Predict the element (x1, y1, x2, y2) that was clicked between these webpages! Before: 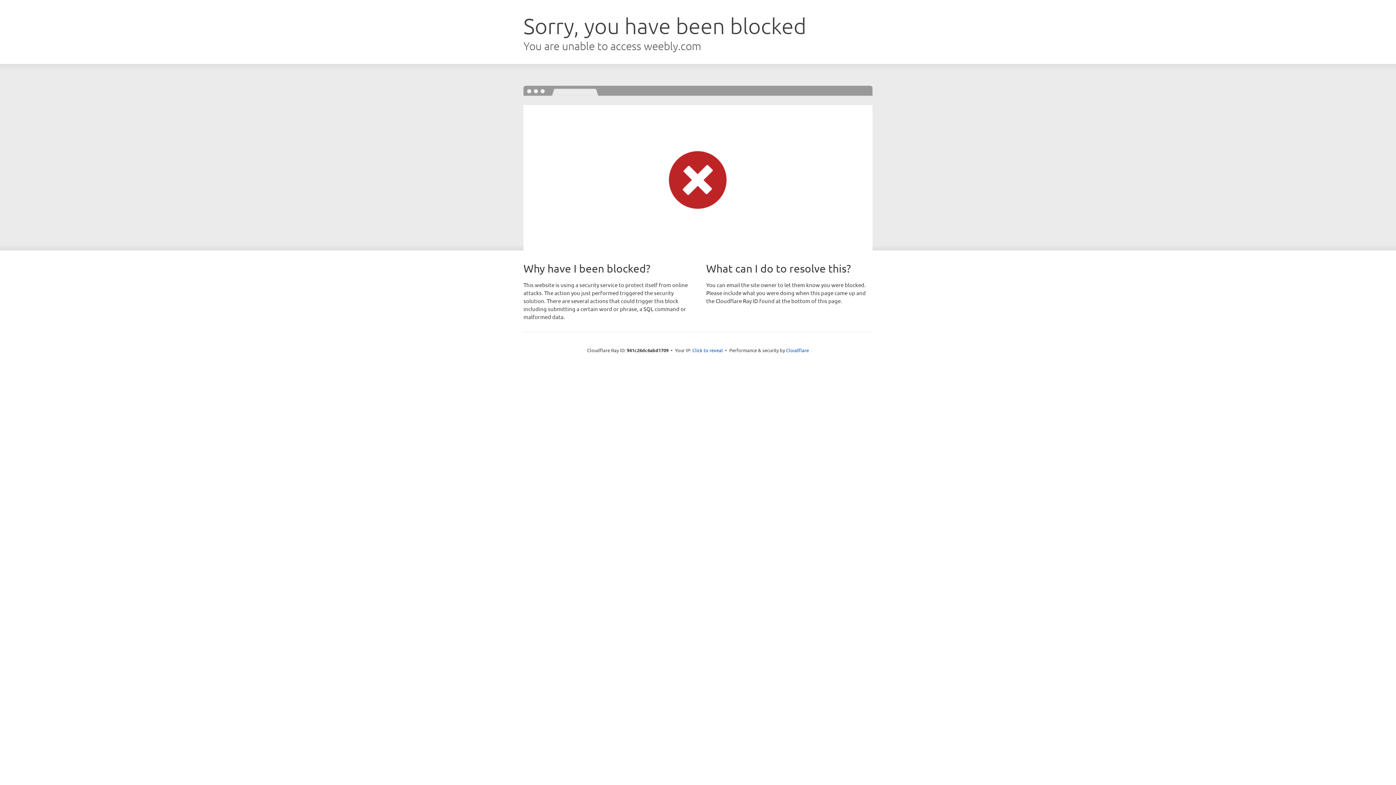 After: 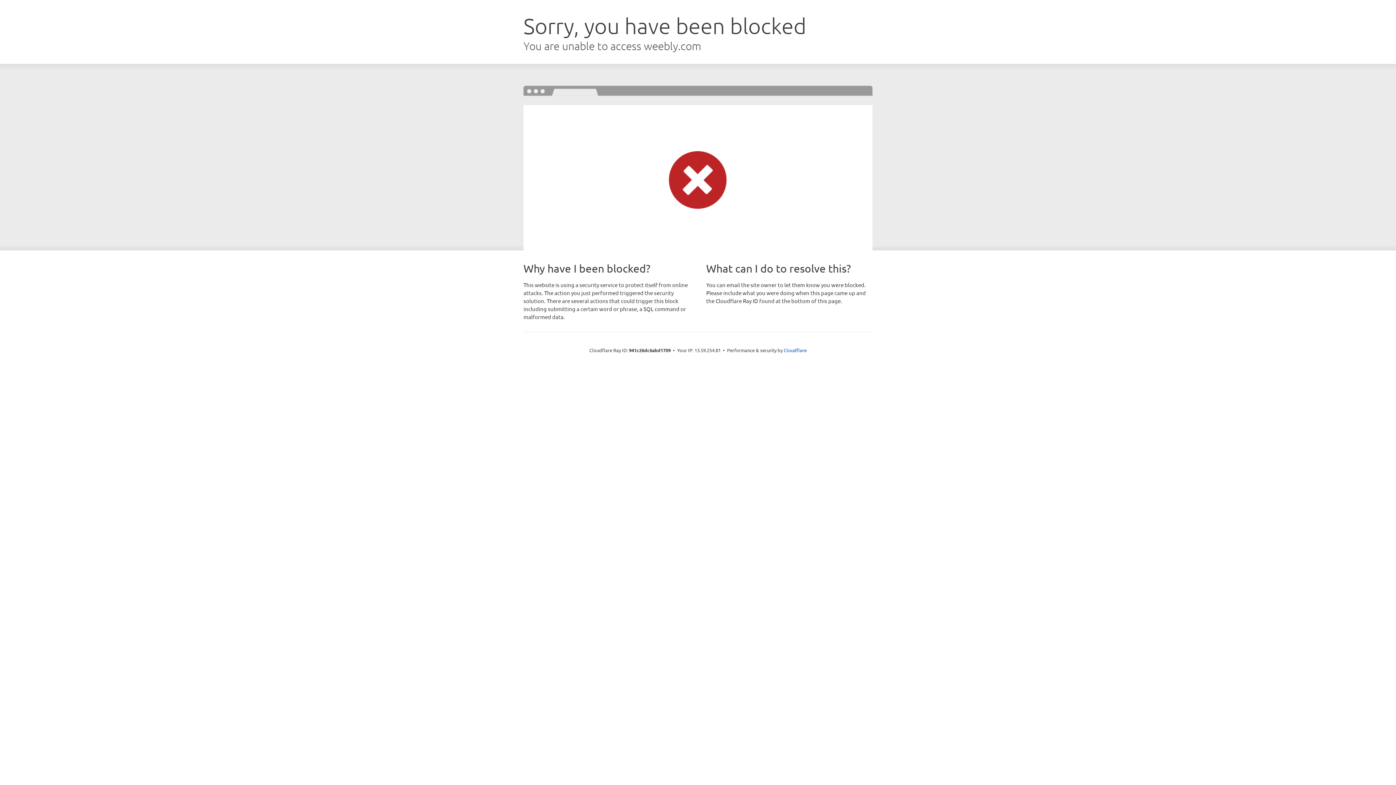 Action: label: Click to reveal bbox: (692, 346, 723, 353)